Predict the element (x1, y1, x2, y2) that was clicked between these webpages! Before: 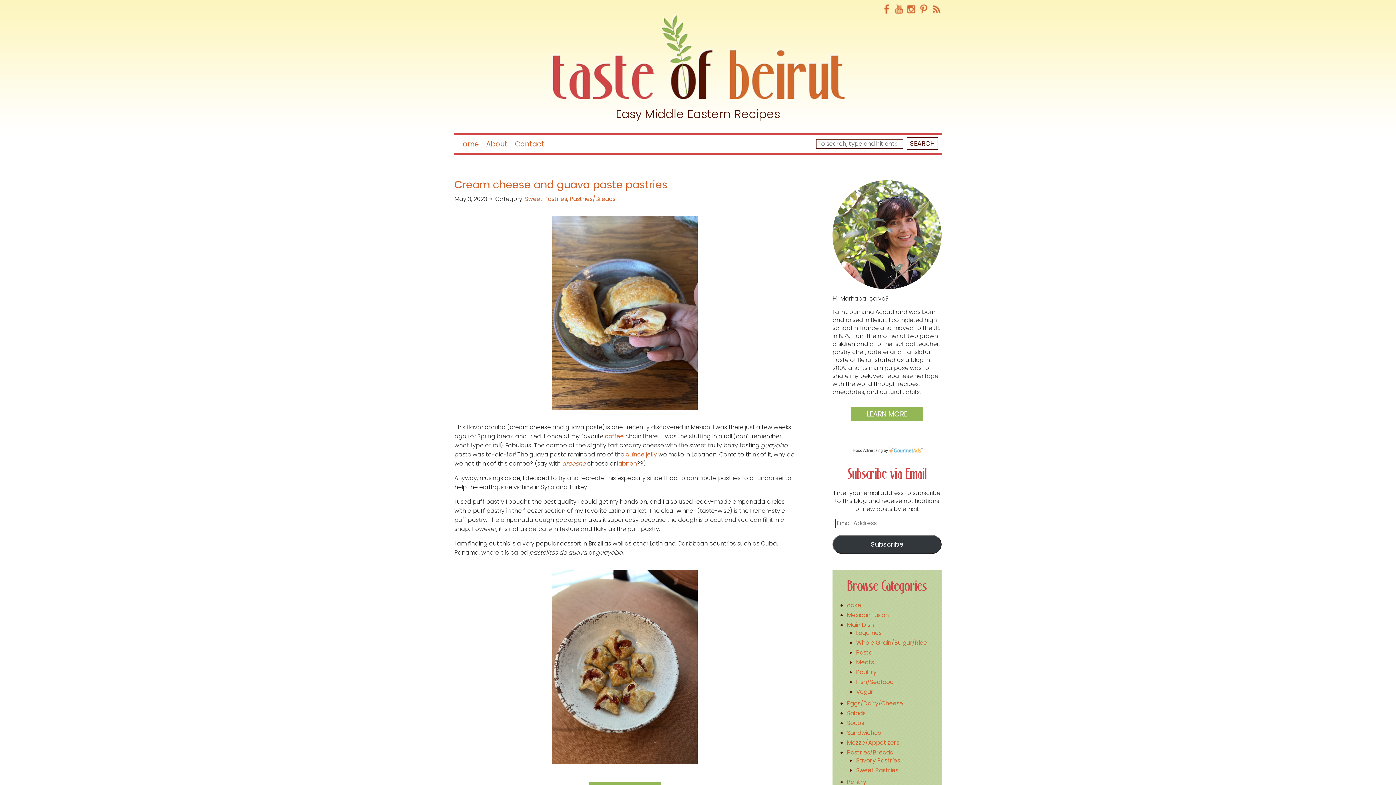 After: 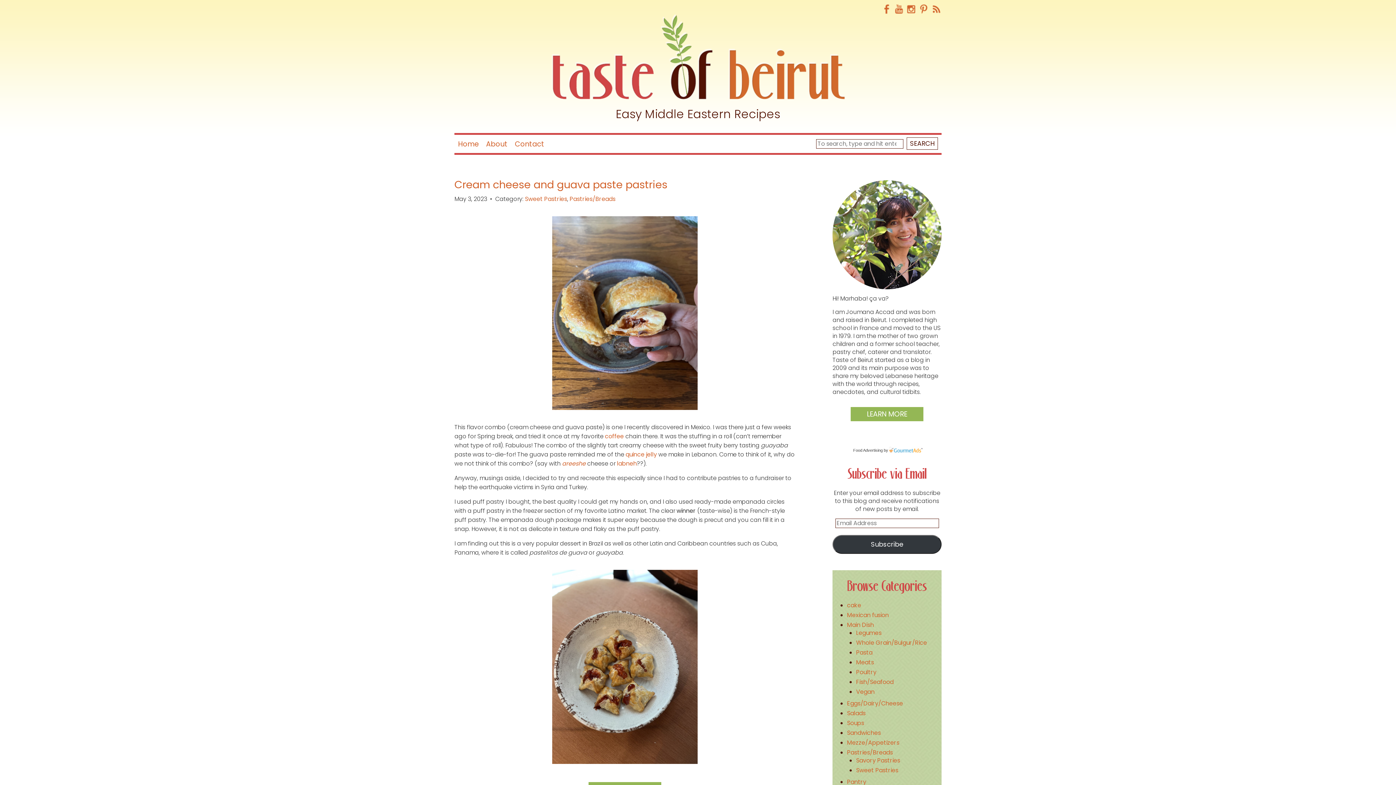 Action: label: Poultry bbox: (856, 668, 876, 676)